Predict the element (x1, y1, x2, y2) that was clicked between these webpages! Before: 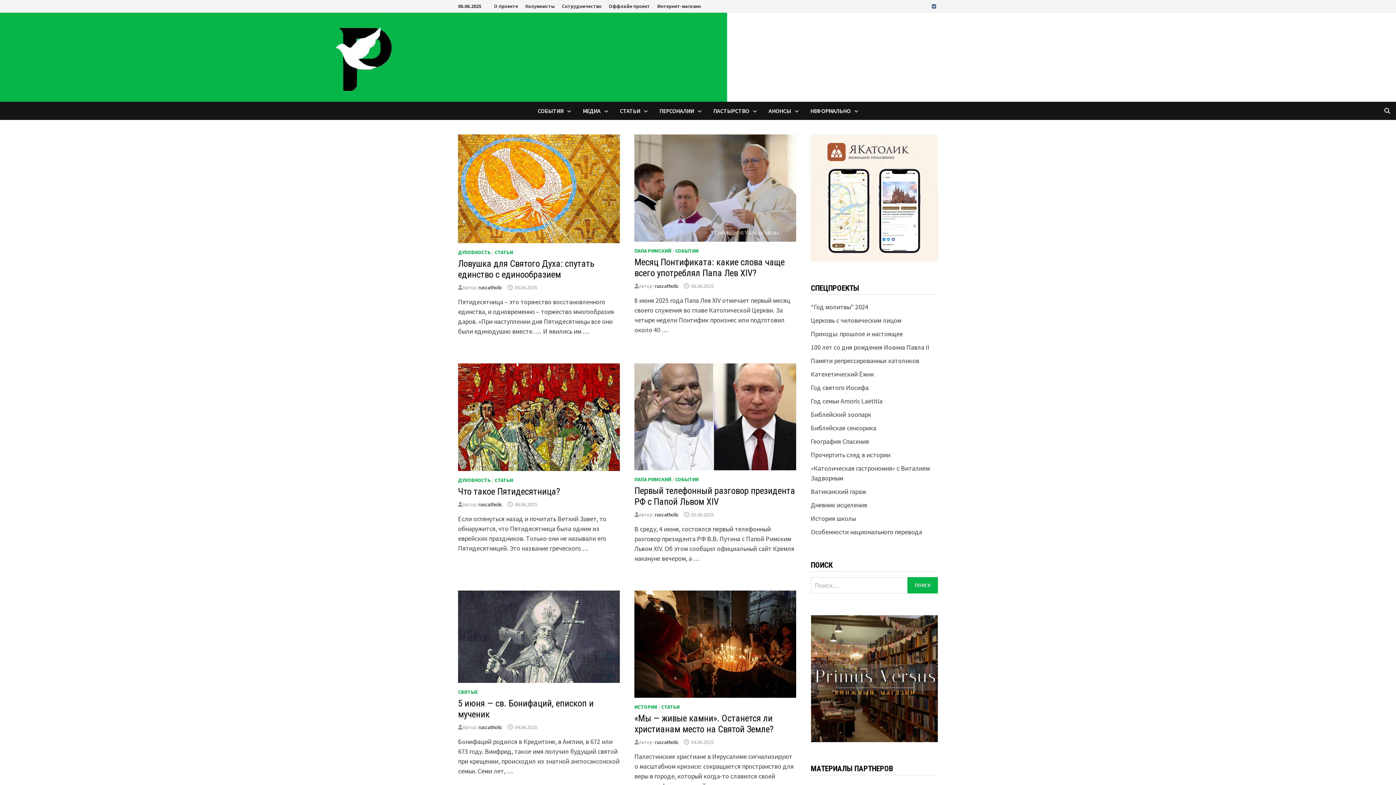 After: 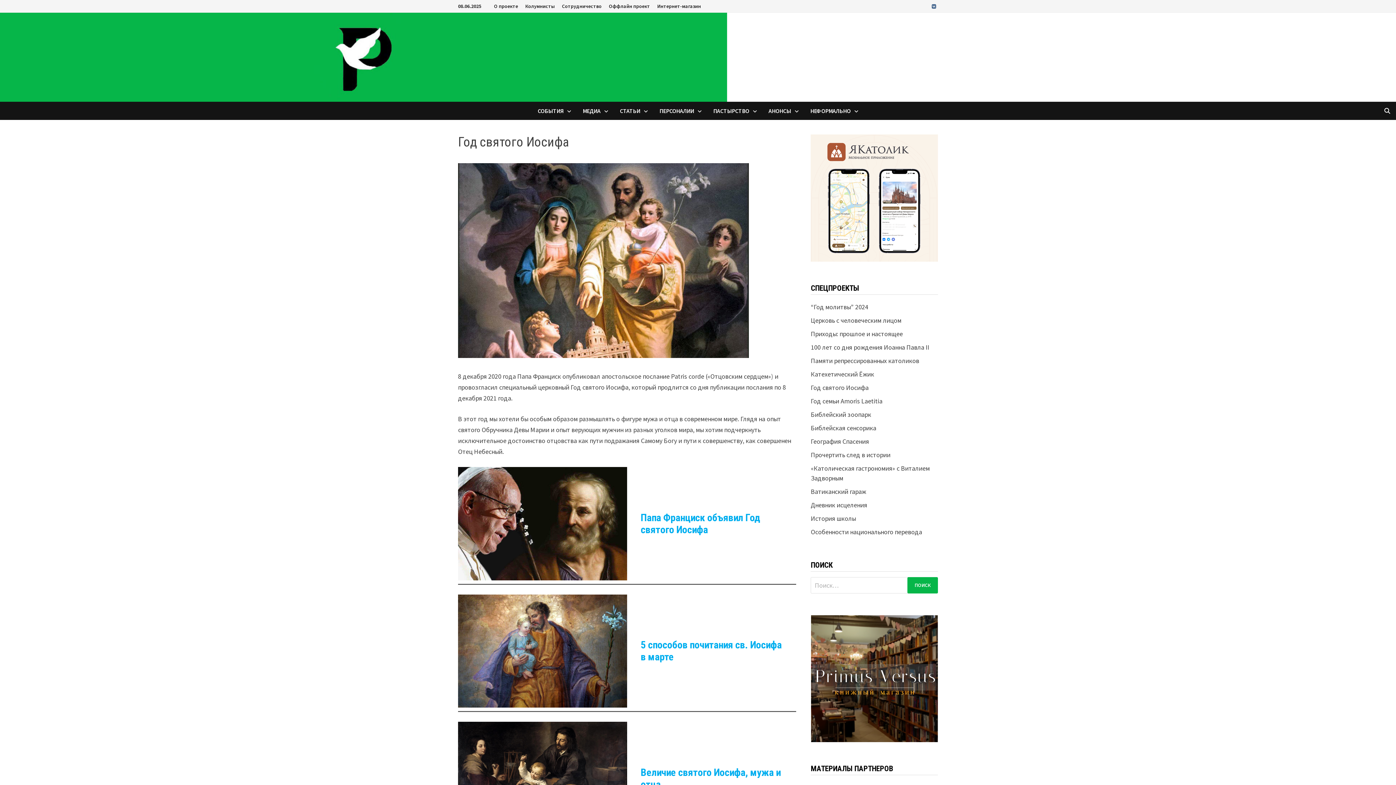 Action: bbox: (811, 383, 868, 391) label: Год святого Иосифа